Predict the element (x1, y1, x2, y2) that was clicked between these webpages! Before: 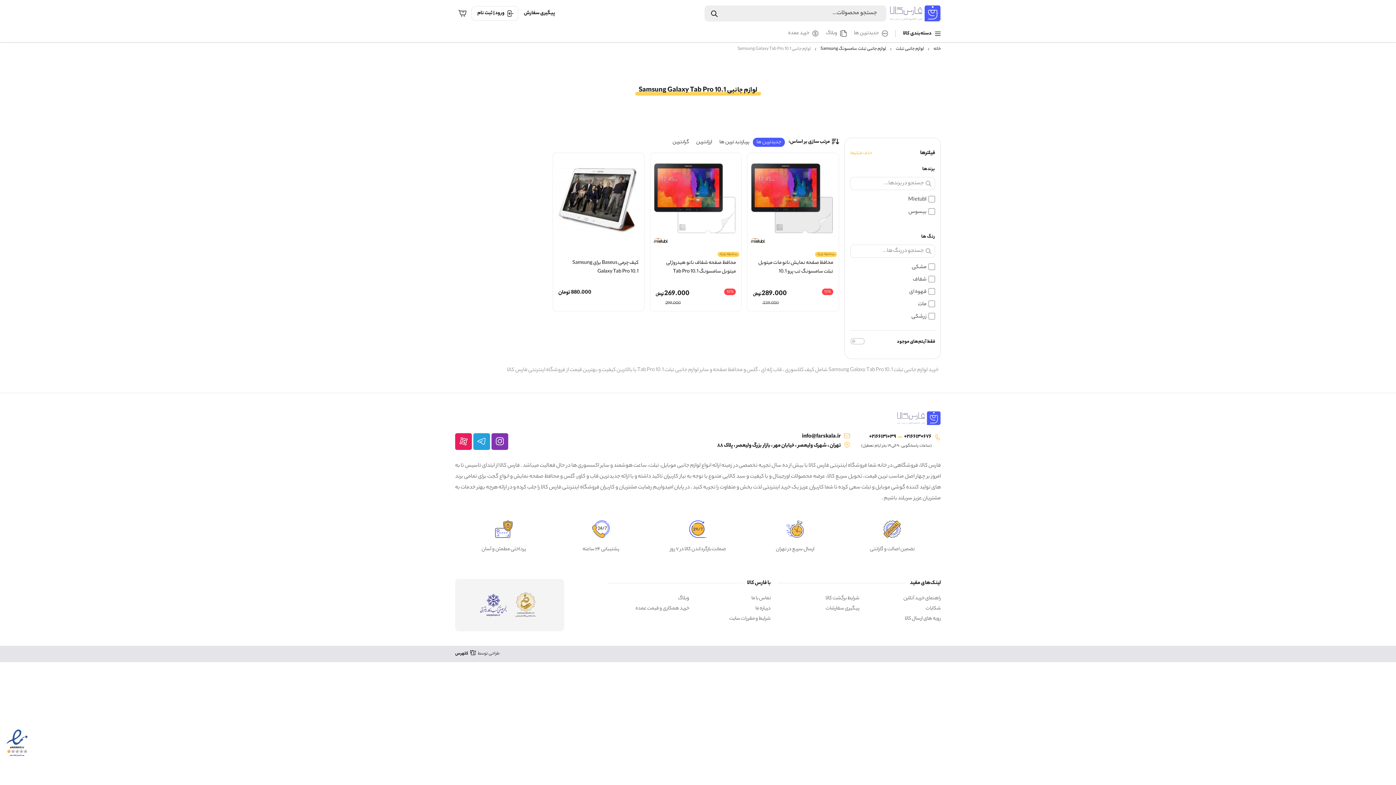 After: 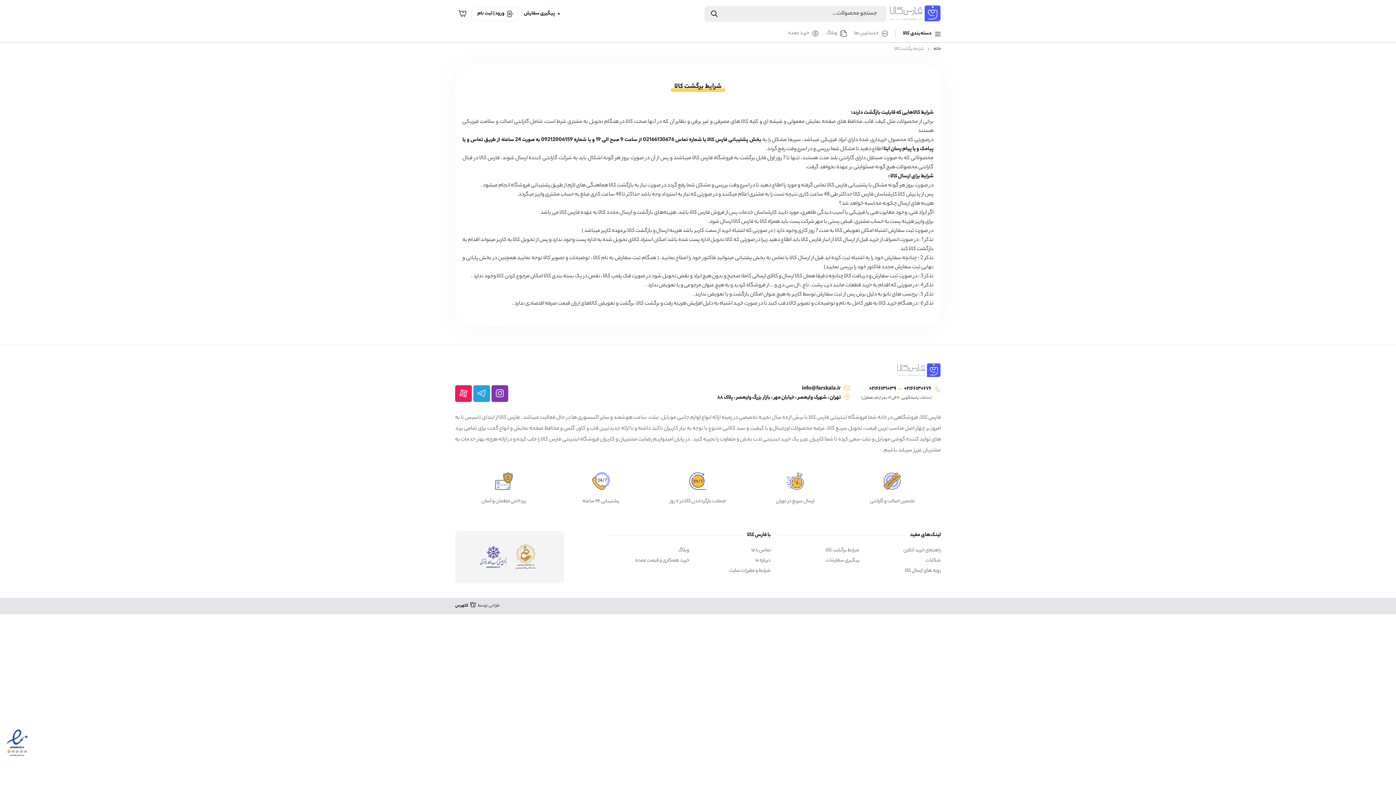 Action: label: شرایط برگشت کالا bbox: (778, 593, 859, 604)